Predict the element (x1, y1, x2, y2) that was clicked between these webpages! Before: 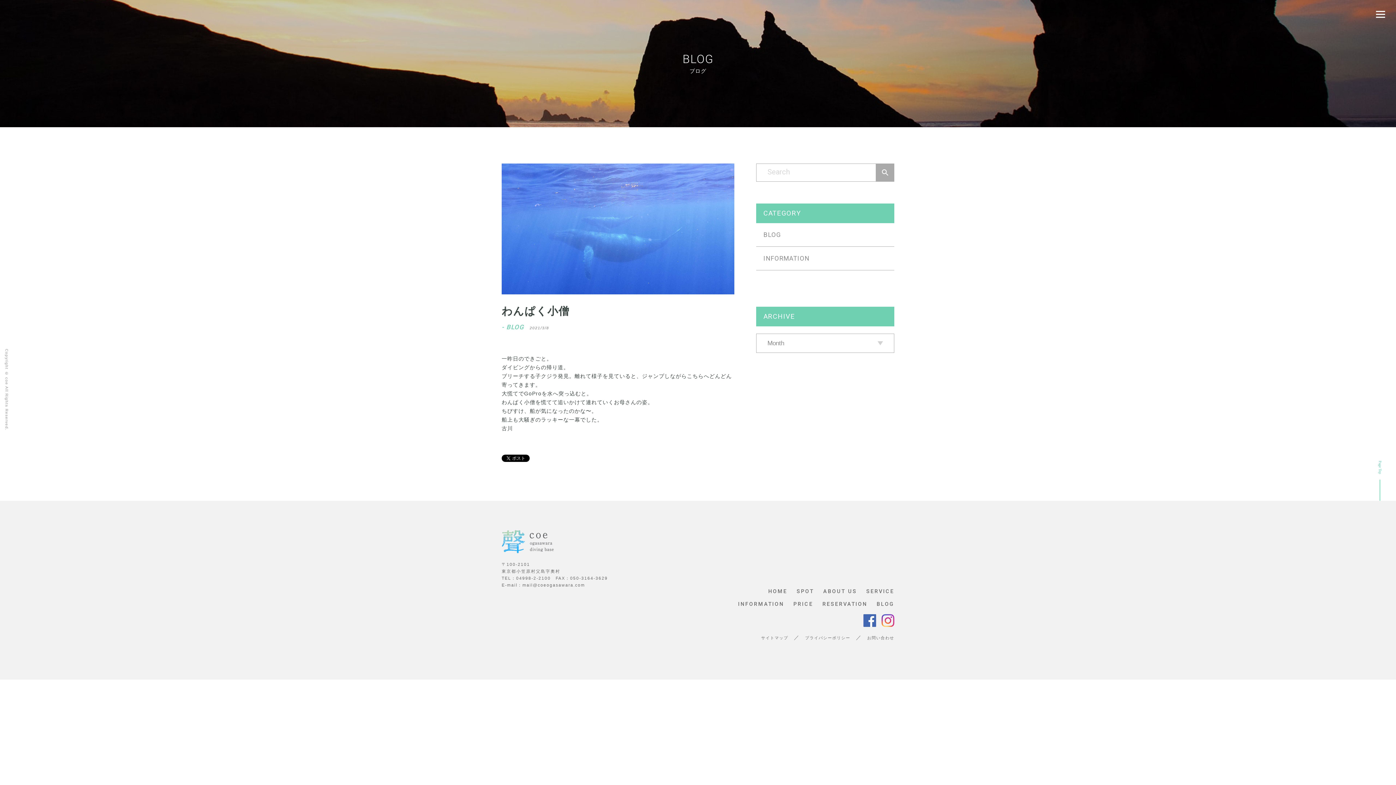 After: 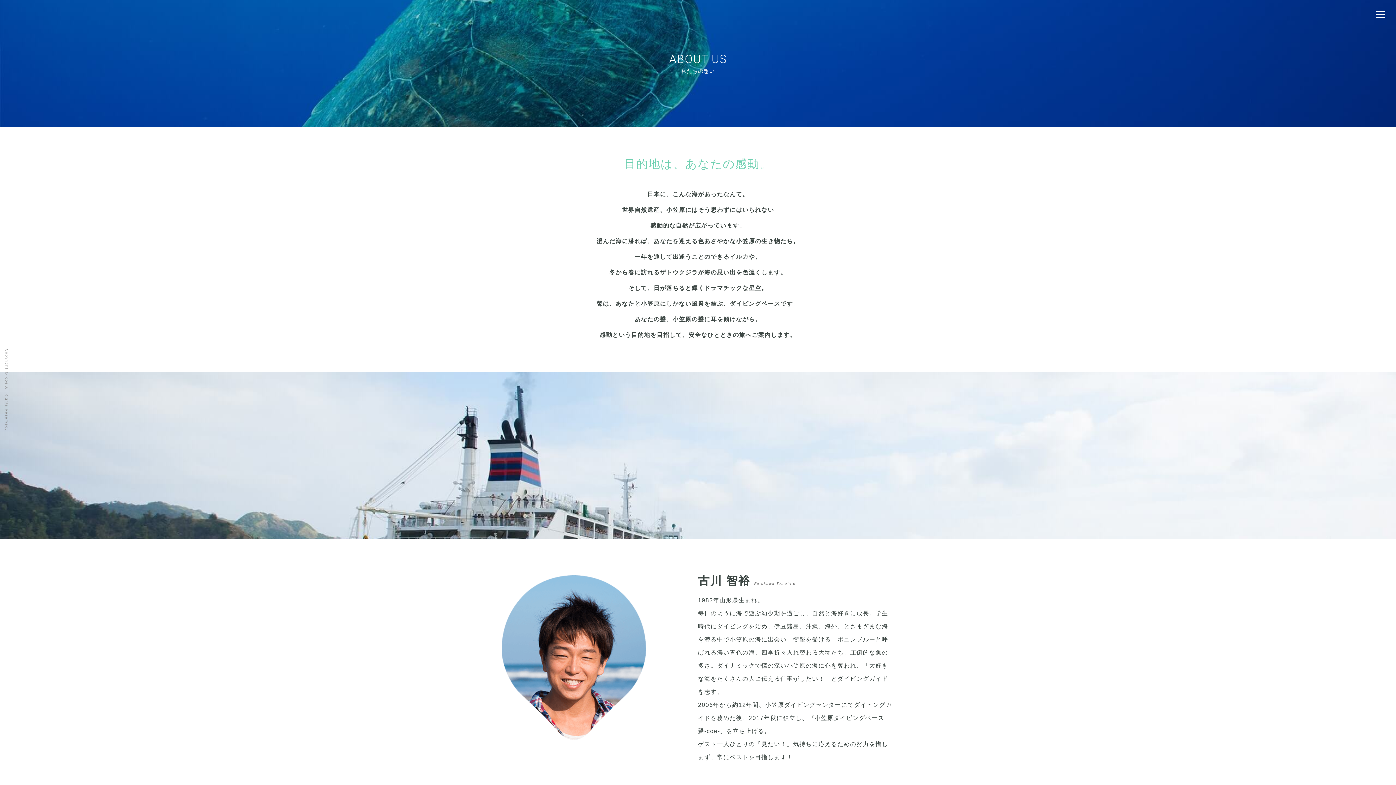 Action: label: ABOUT US bbox: (823, 589, 857, 594)